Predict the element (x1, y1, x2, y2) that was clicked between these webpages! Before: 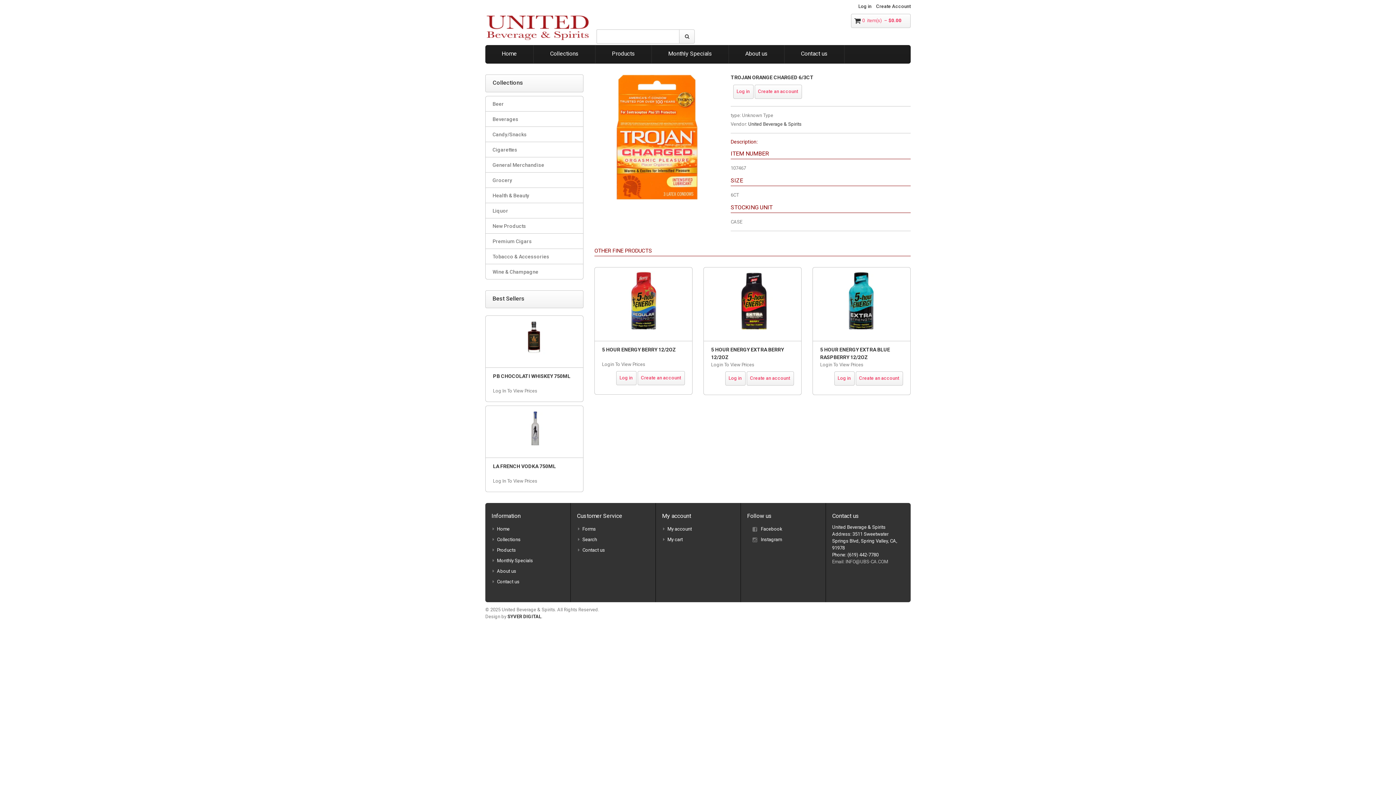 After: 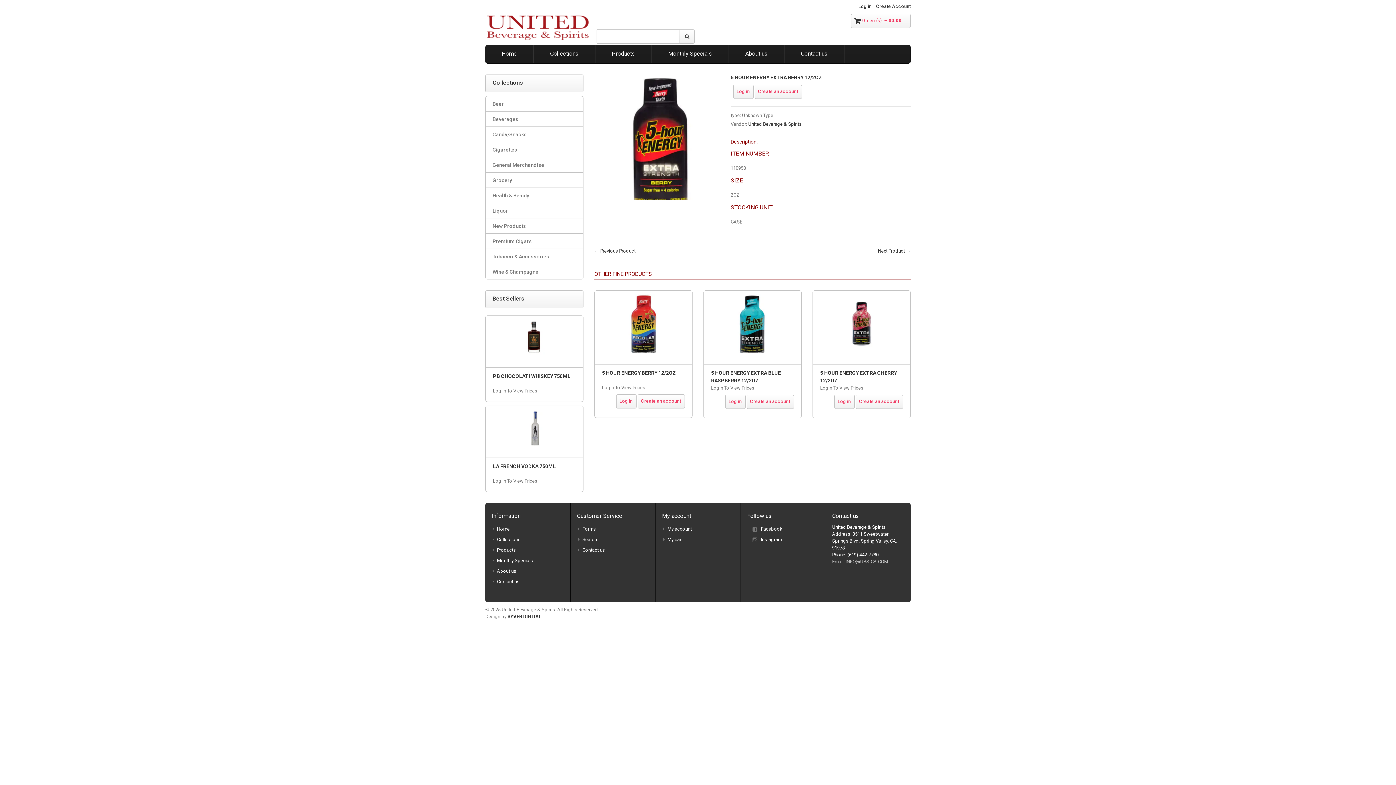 Action: bbox: (703, 267, 801, 341)